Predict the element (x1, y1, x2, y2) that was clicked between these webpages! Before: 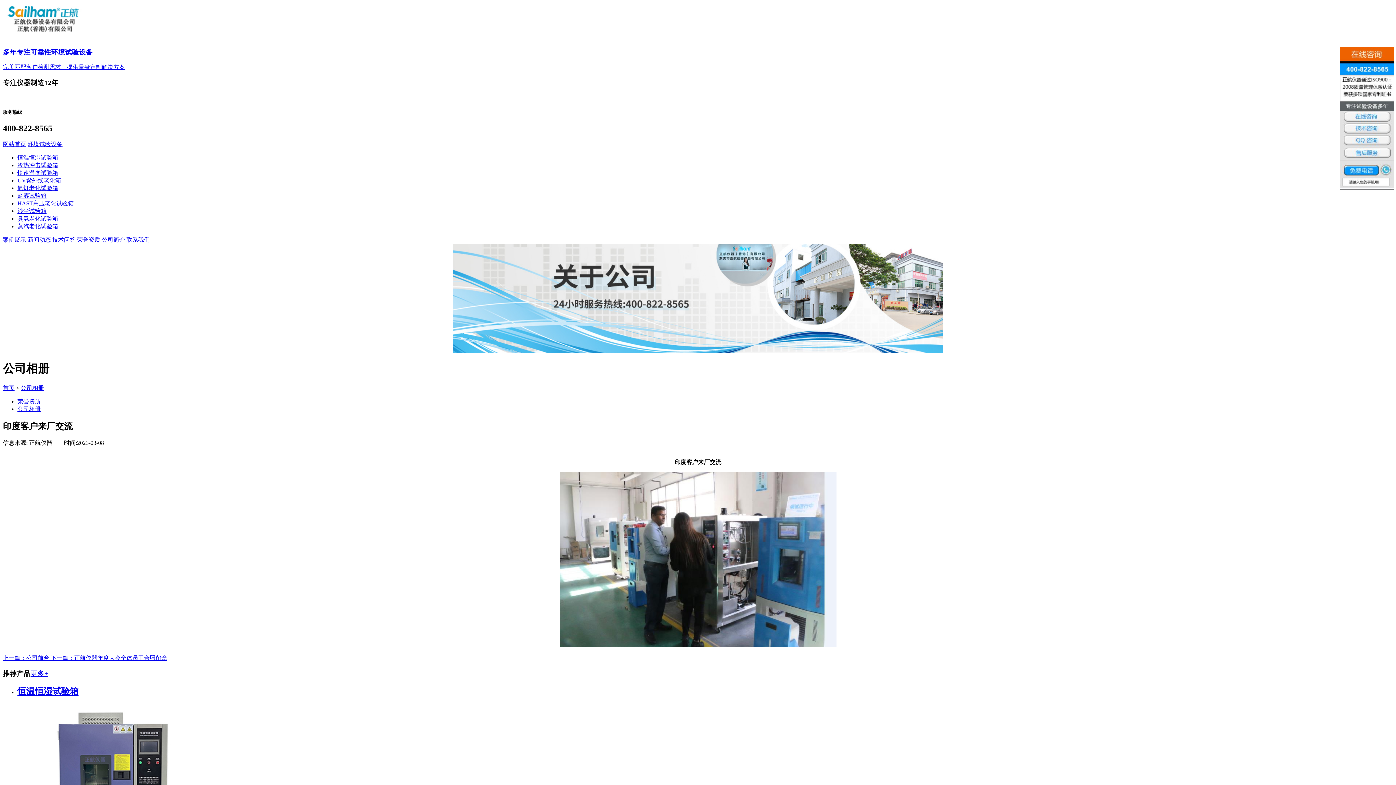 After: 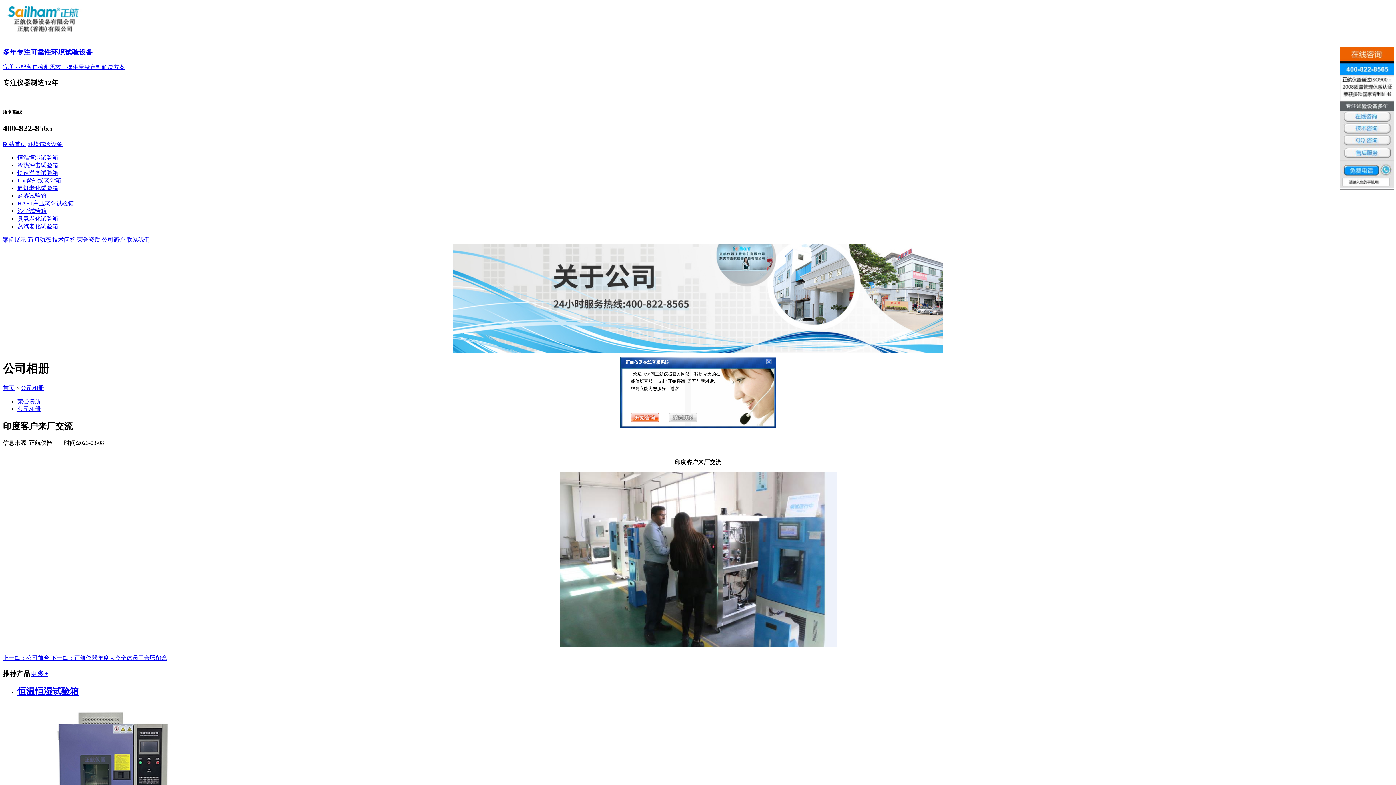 Action: label:   bbox: (1340, 161, 1394, 189)